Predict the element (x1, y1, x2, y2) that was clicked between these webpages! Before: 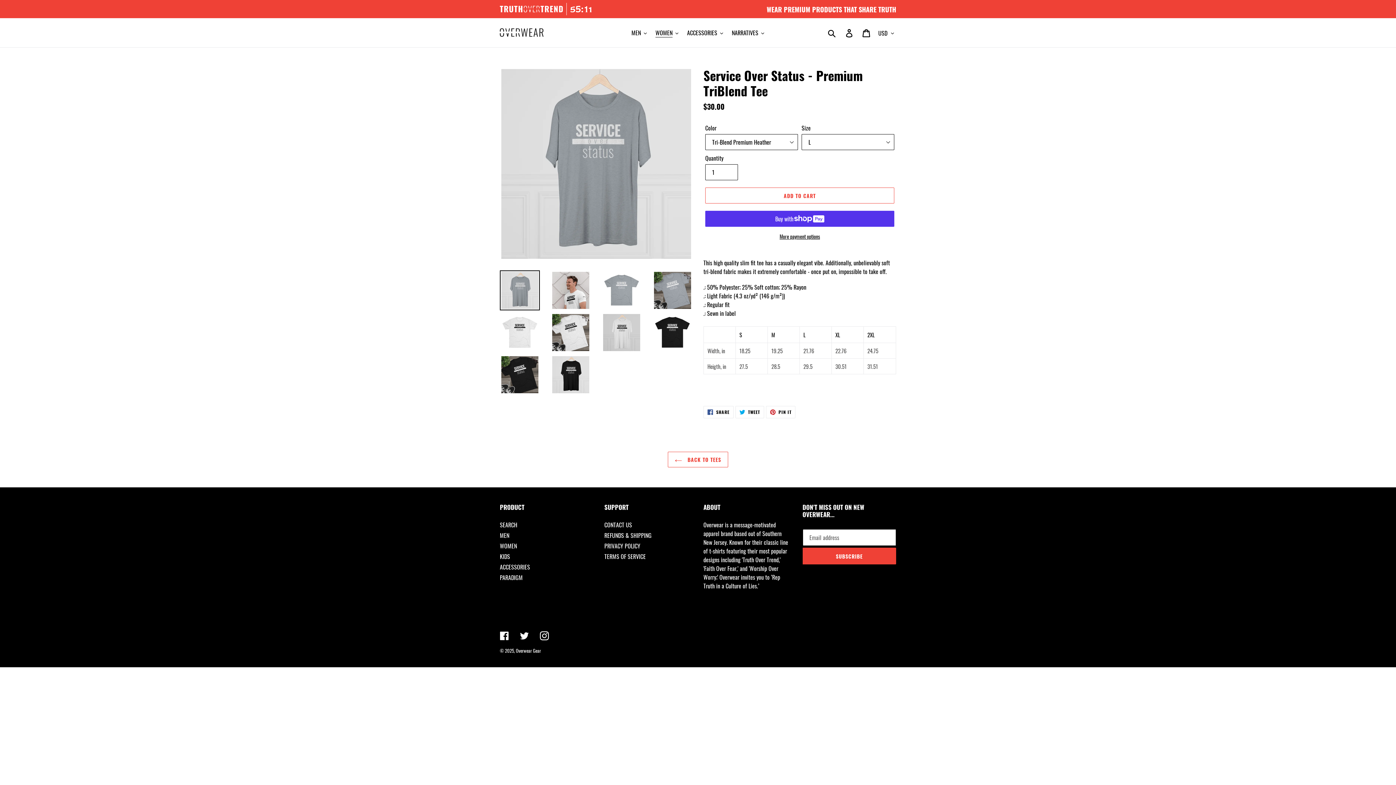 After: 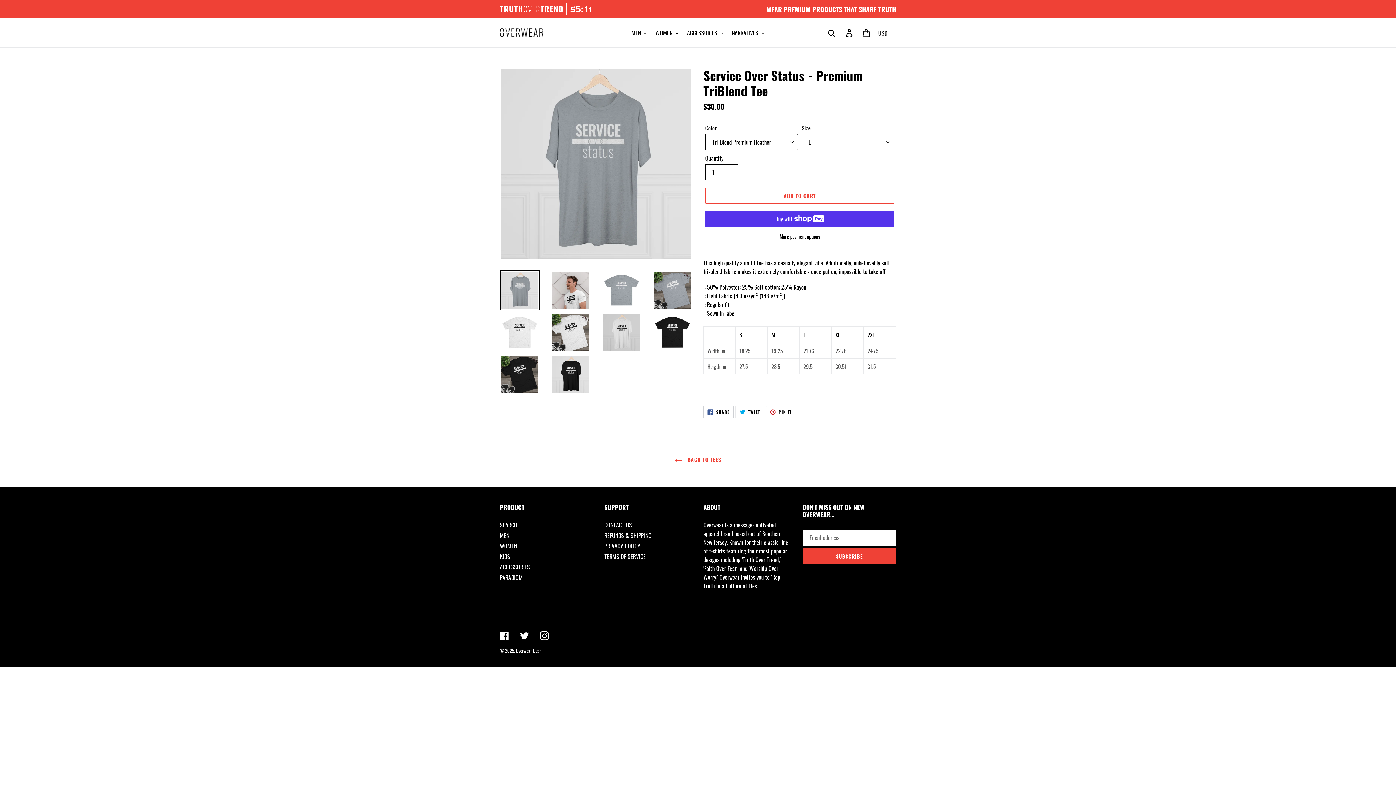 Action: bbox: (703, 406, 733, 418) label:  SHARE
SHARE ON FACEBOOK